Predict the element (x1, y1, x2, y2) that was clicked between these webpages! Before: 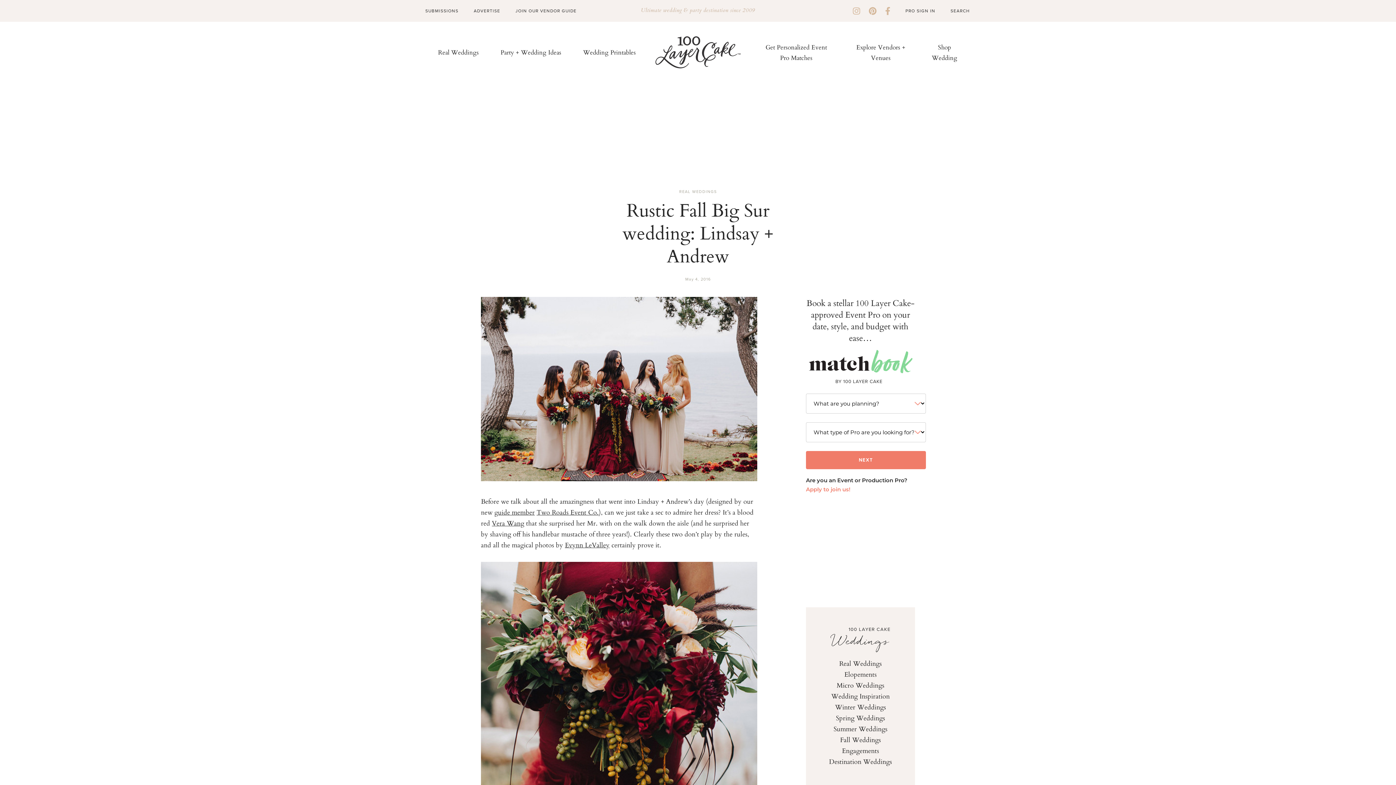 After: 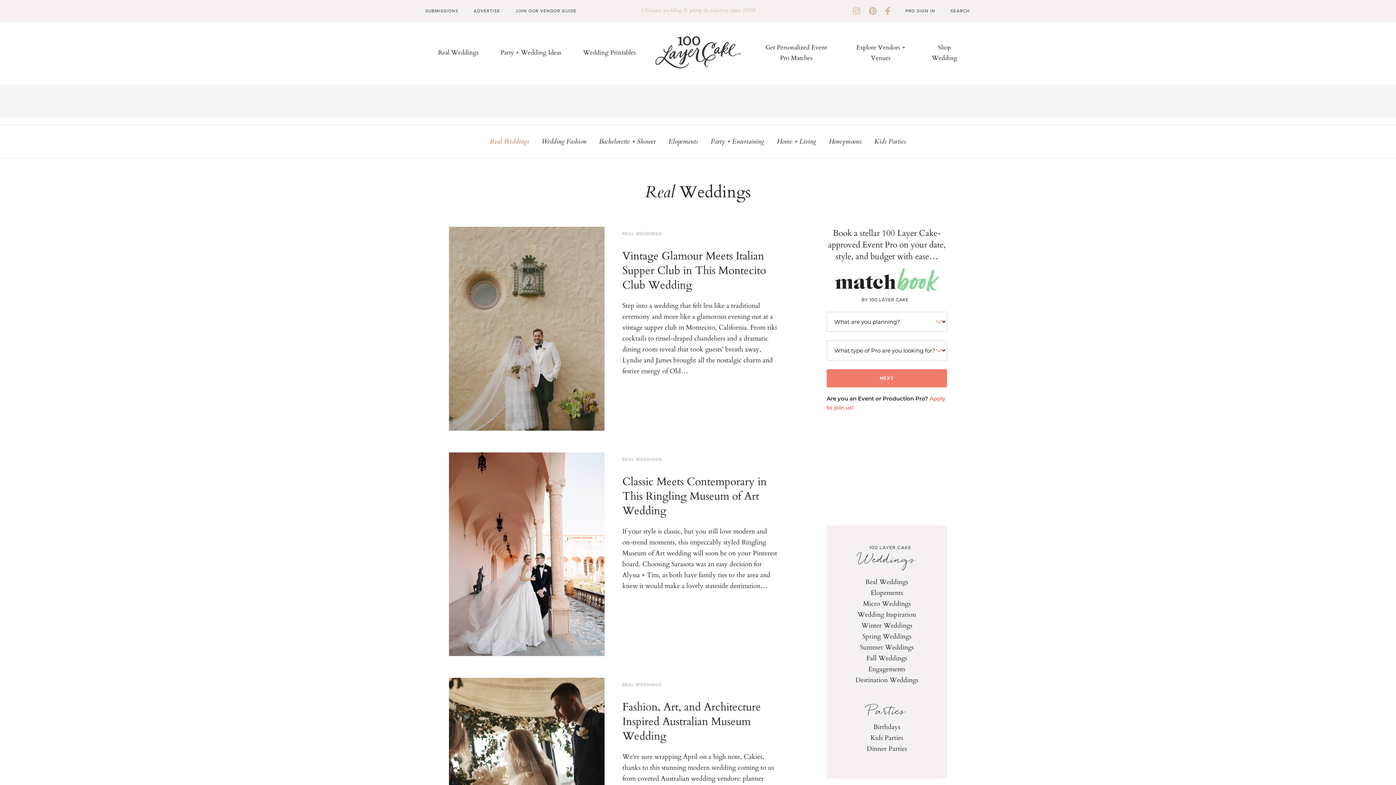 Action: bbox: (438, 47, 478, 56) label: Real Weddings